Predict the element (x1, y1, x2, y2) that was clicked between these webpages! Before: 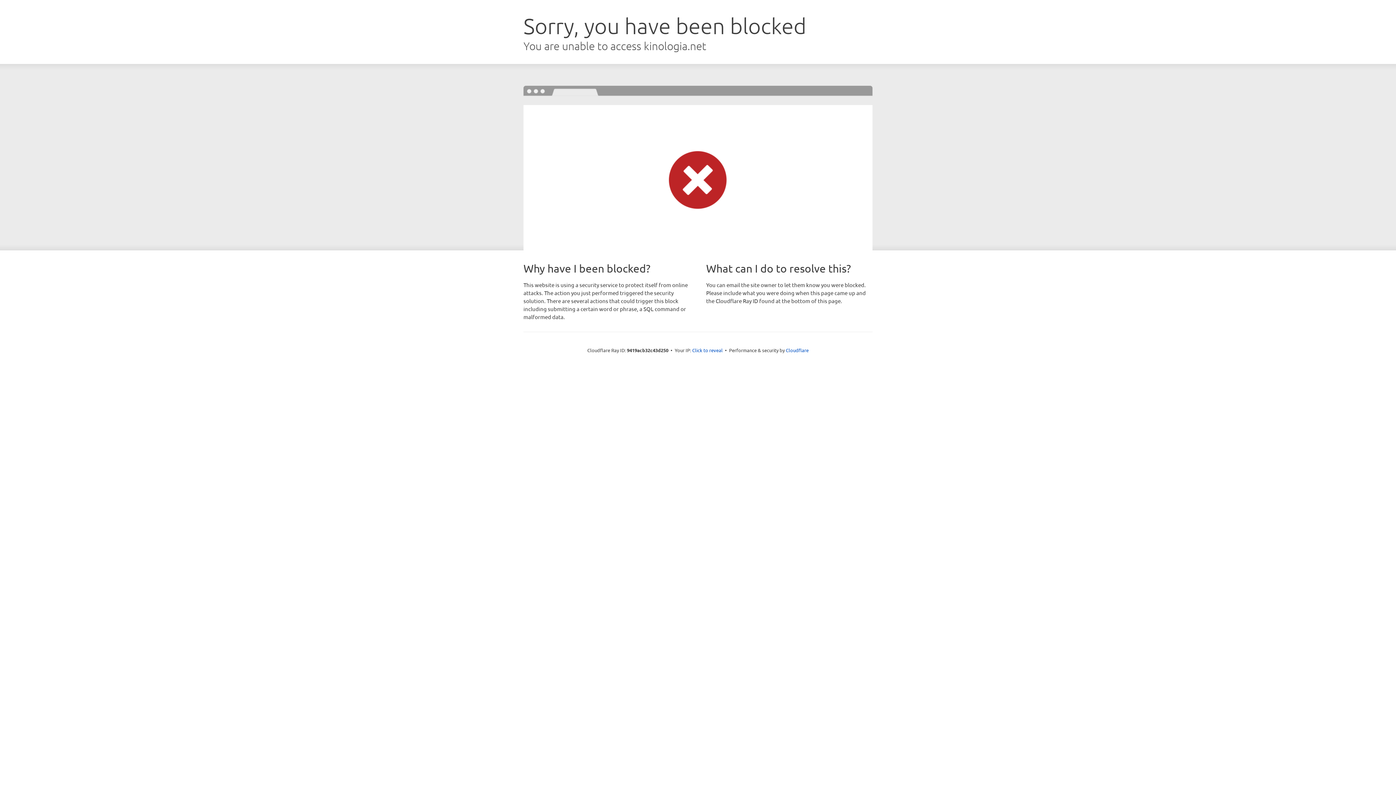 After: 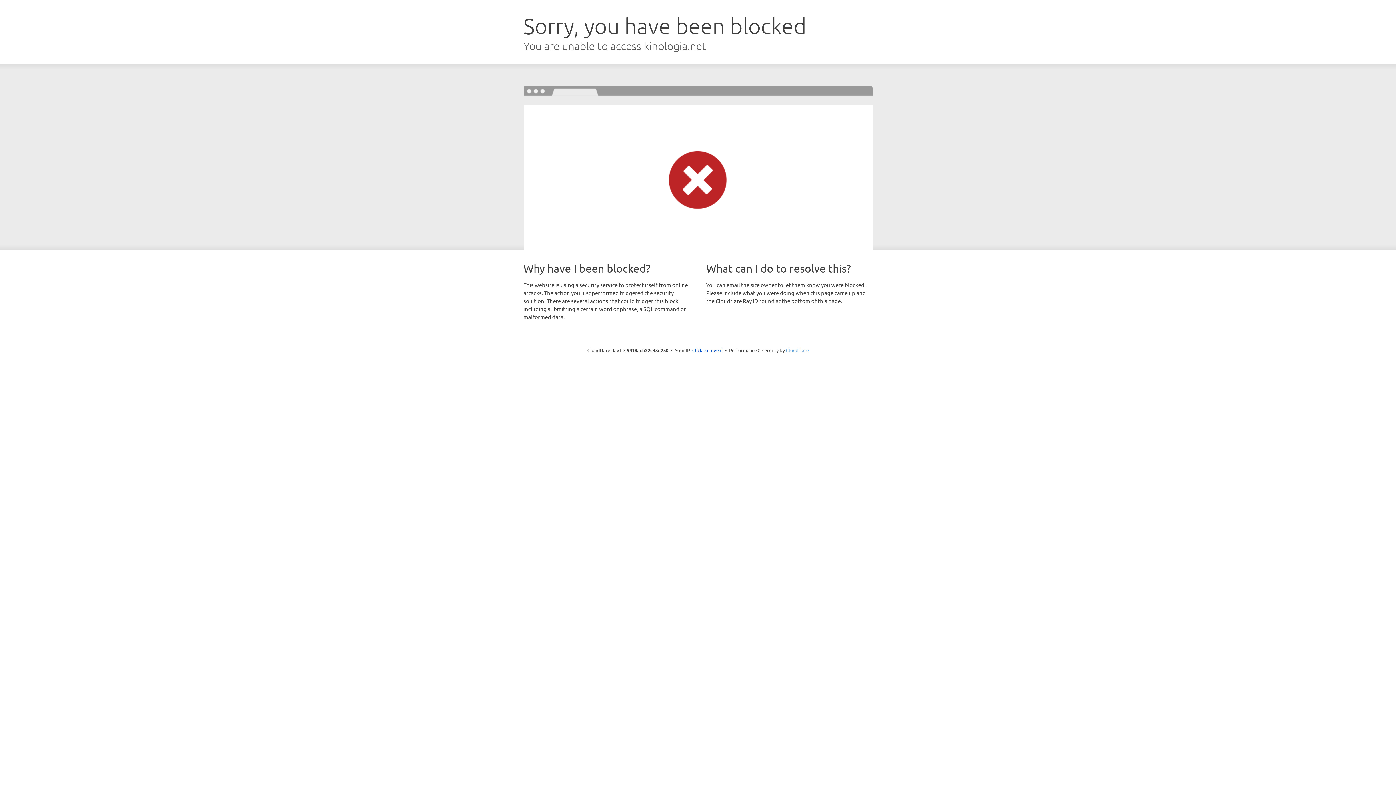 Action: label: Cloudflare bbox: (786, 347, 808, 353)